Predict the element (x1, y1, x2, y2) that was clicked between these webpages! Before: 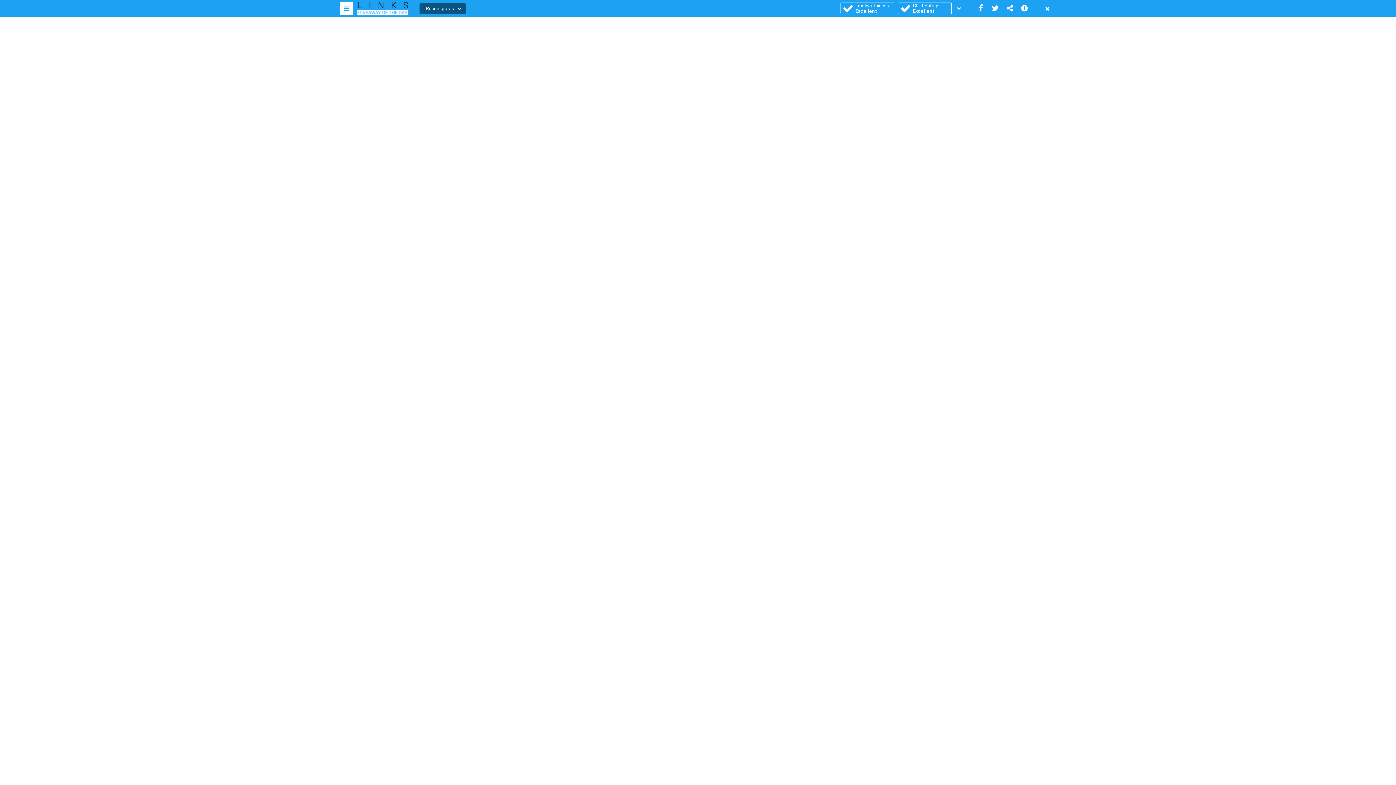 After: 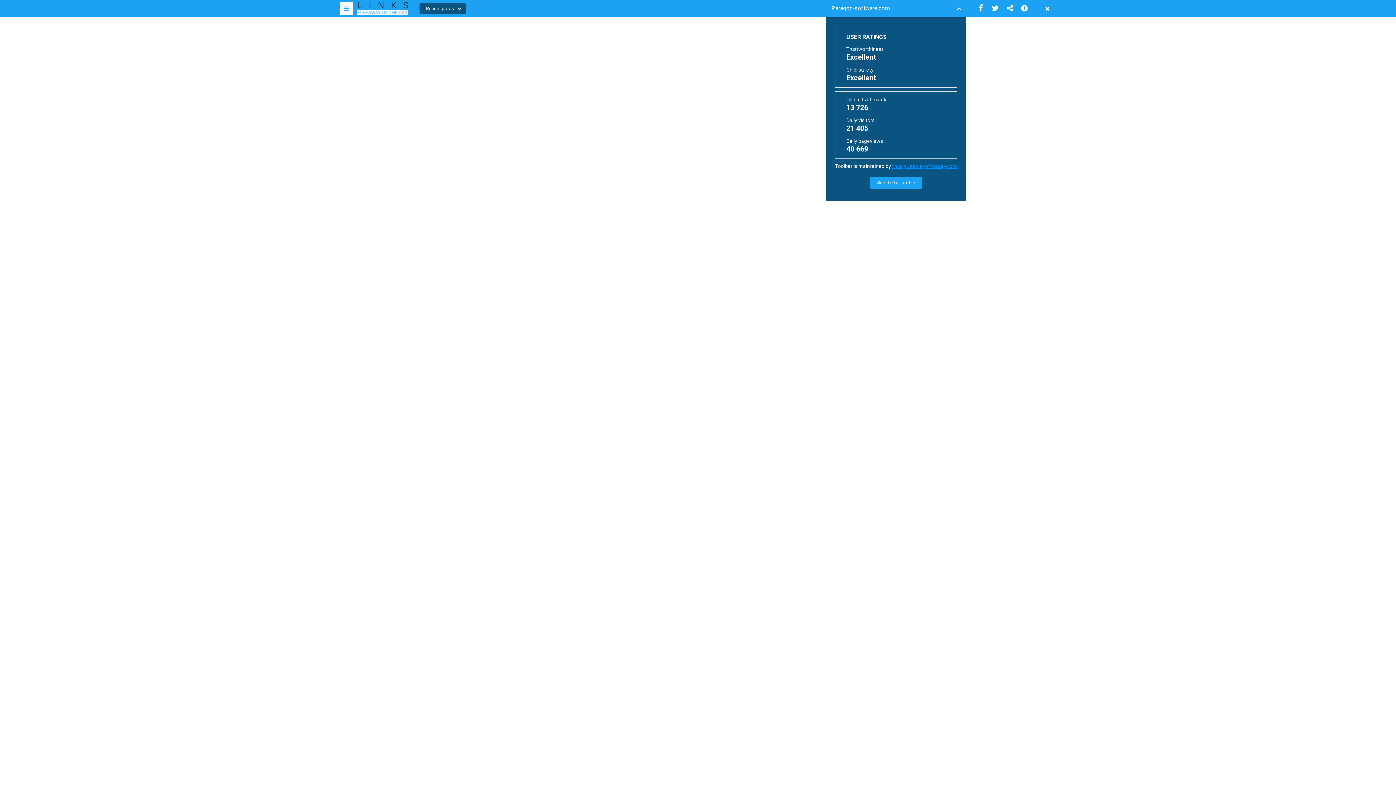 Action: bbox: (952, 0, 966, 17)